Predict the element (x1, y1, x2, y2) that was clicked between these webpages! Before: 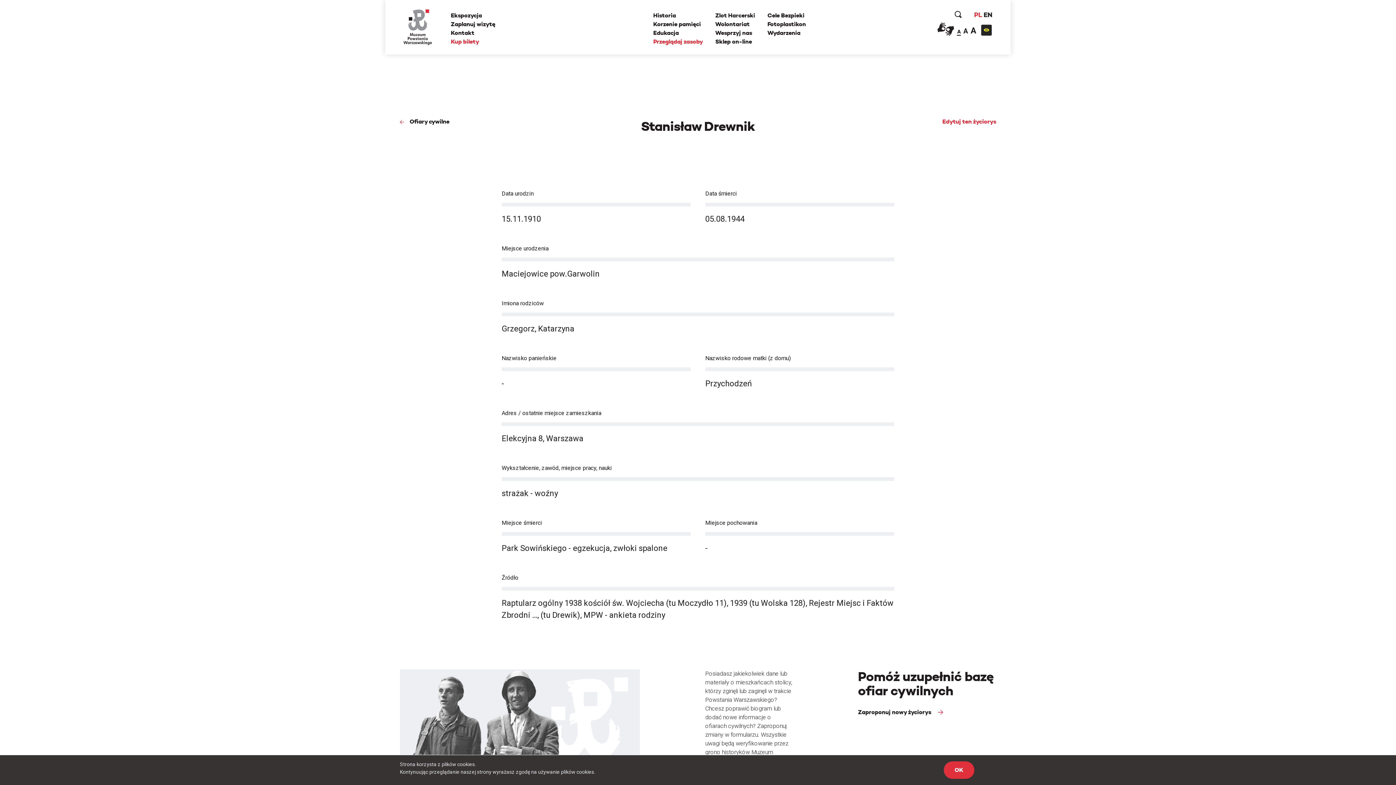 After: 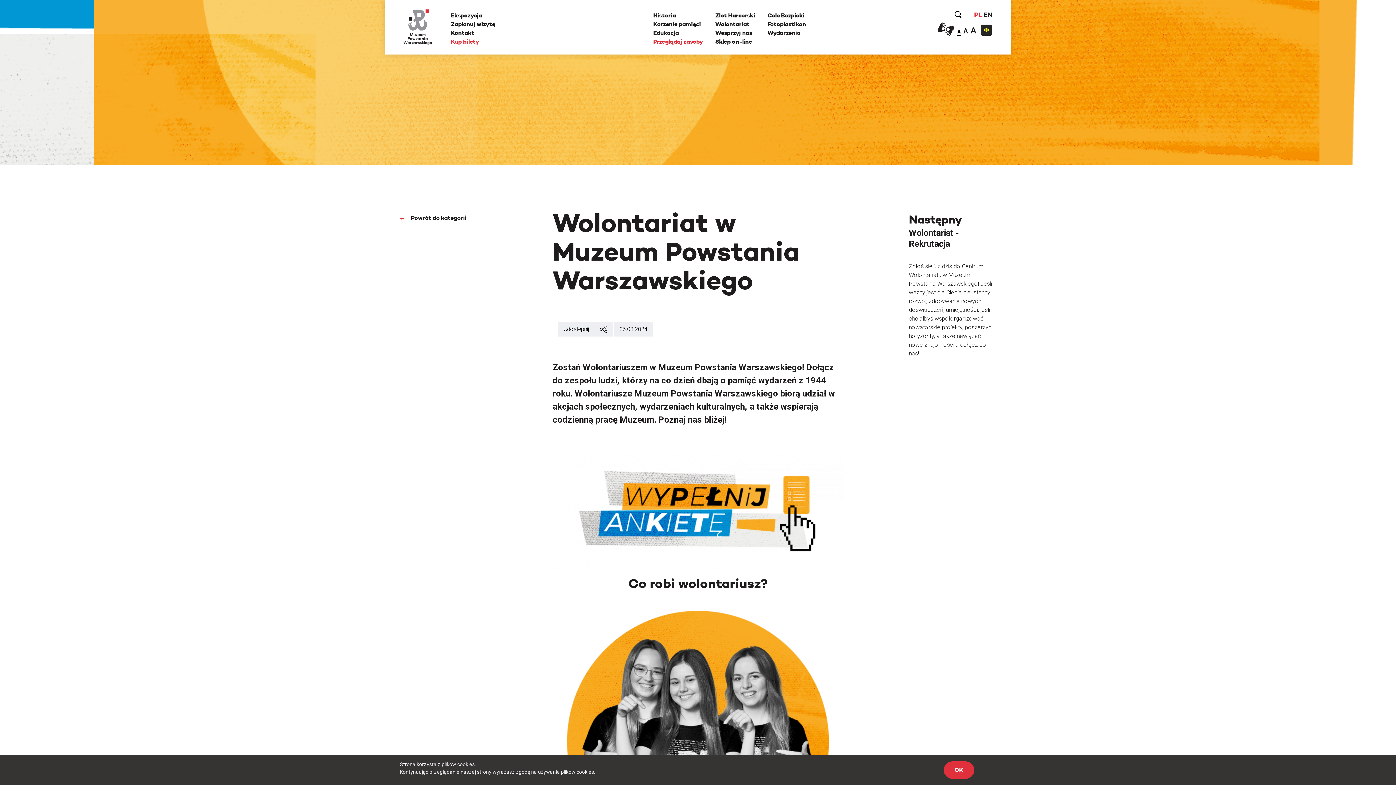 Action: bbox: (715, 20, 749, 28) label: Wolontariat